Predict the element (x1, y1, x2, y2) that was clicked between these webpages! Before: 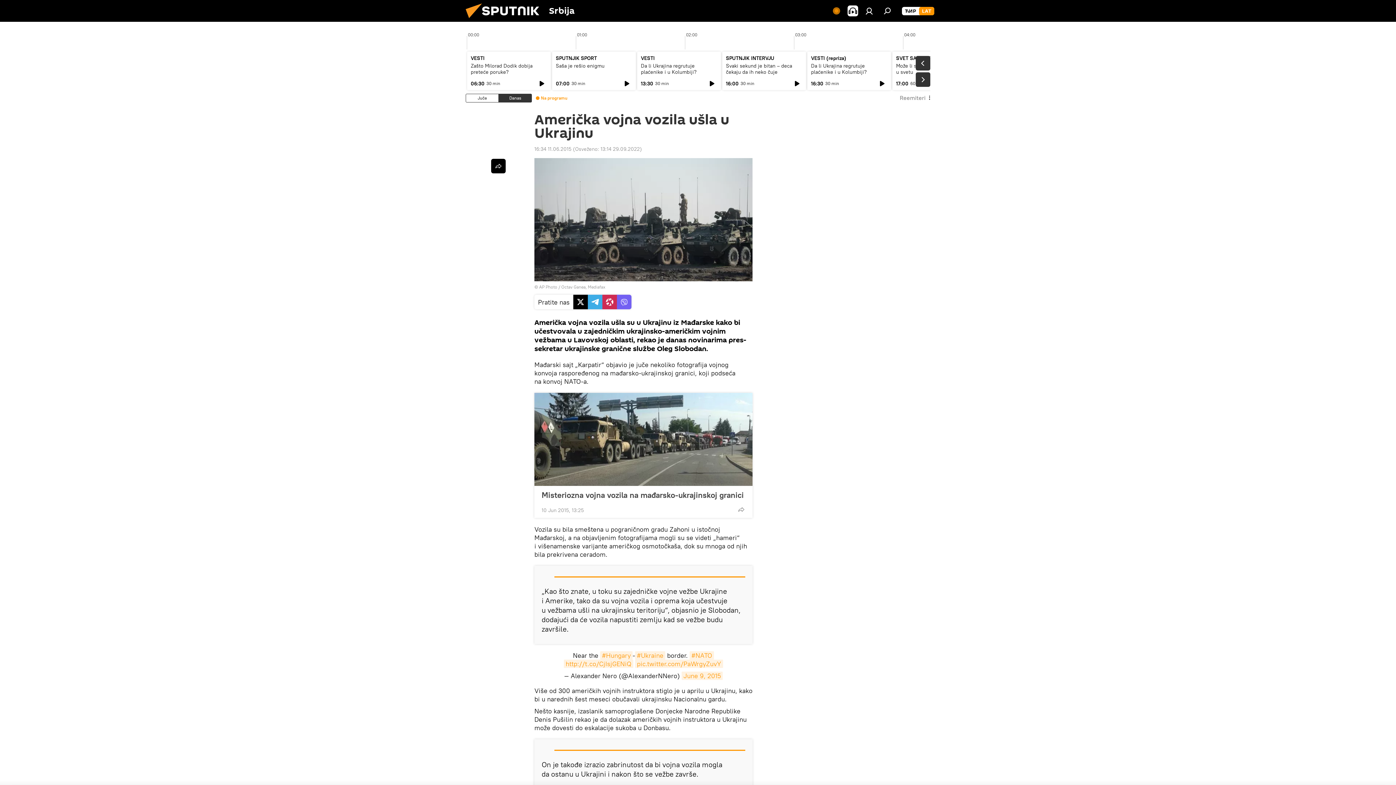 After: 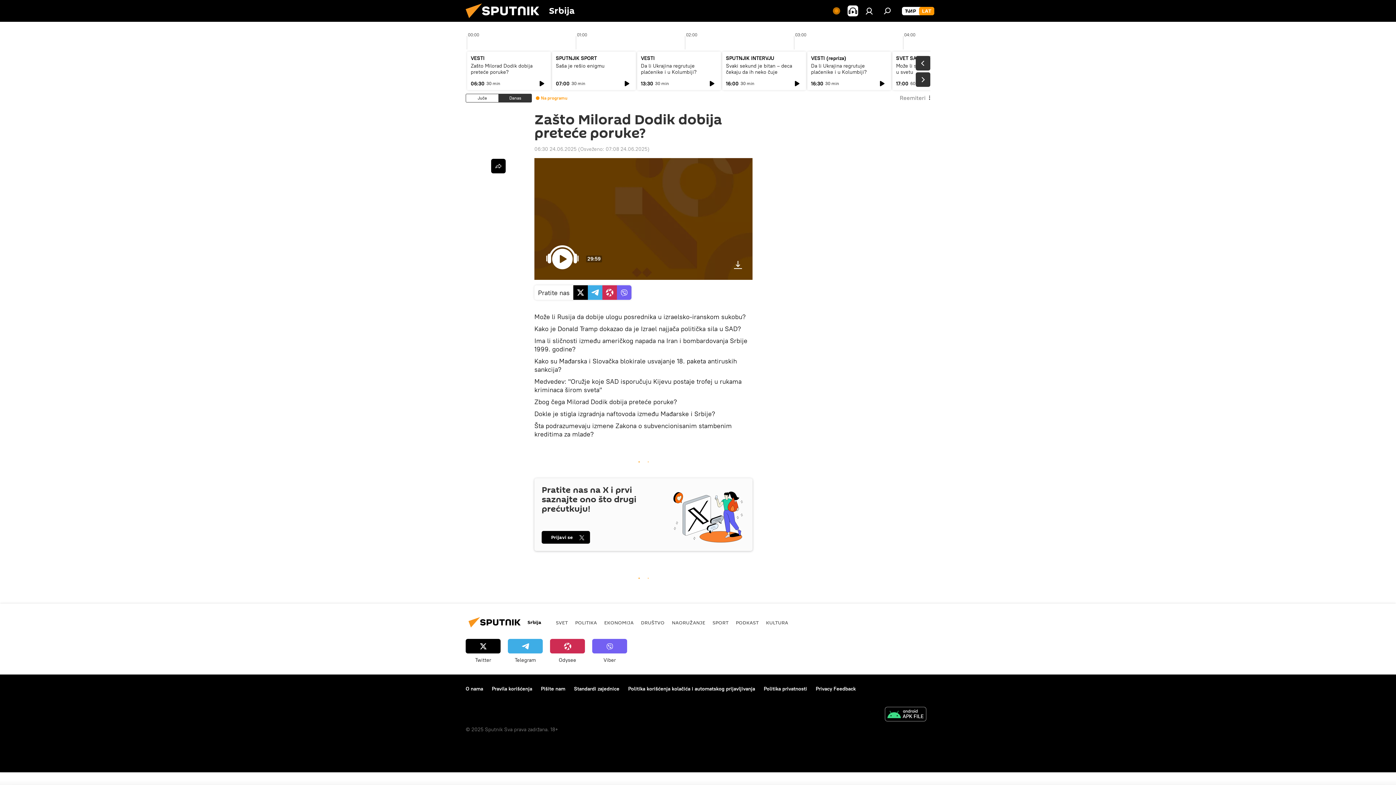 Action: label: Zašto Milorad Dodik dobija preteće poruke? bbox: (470, 62, 532, 75)